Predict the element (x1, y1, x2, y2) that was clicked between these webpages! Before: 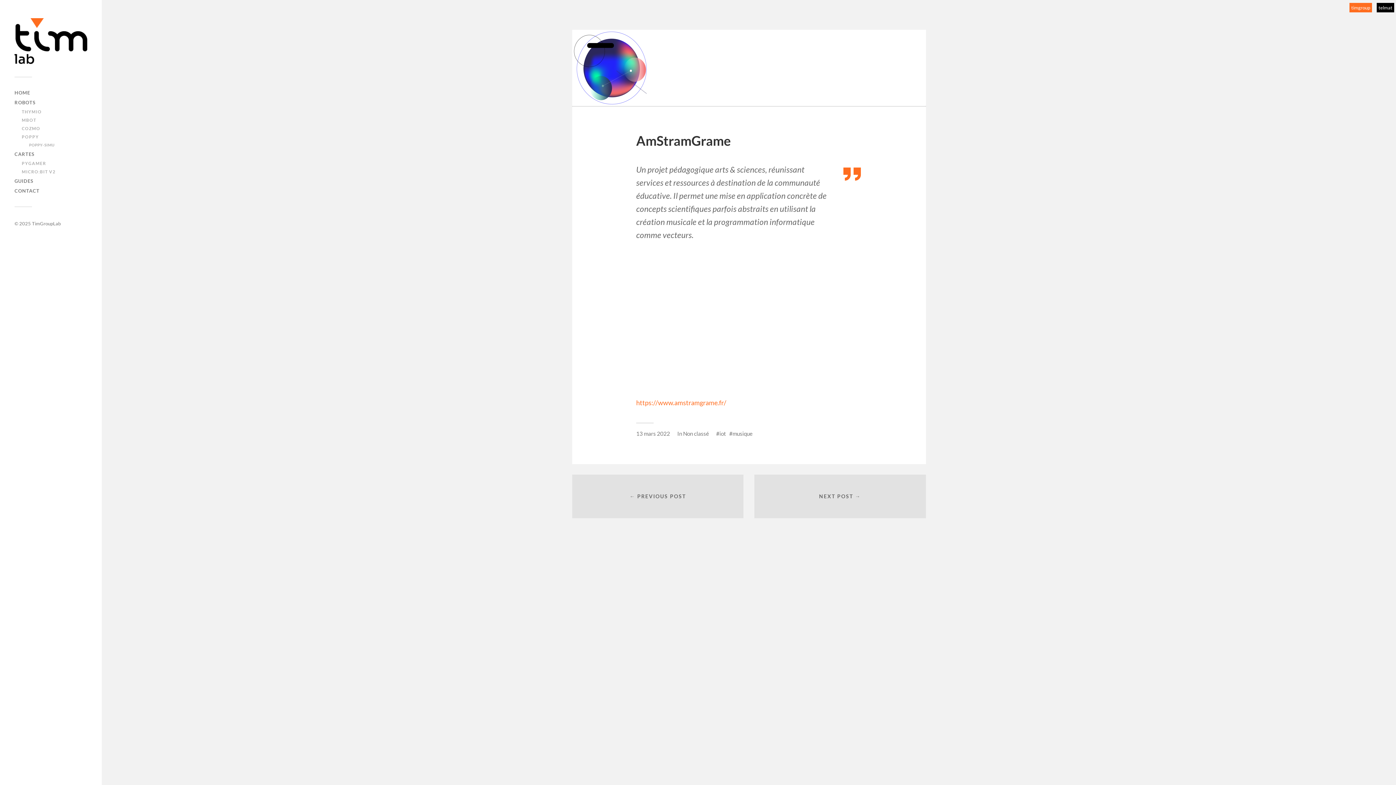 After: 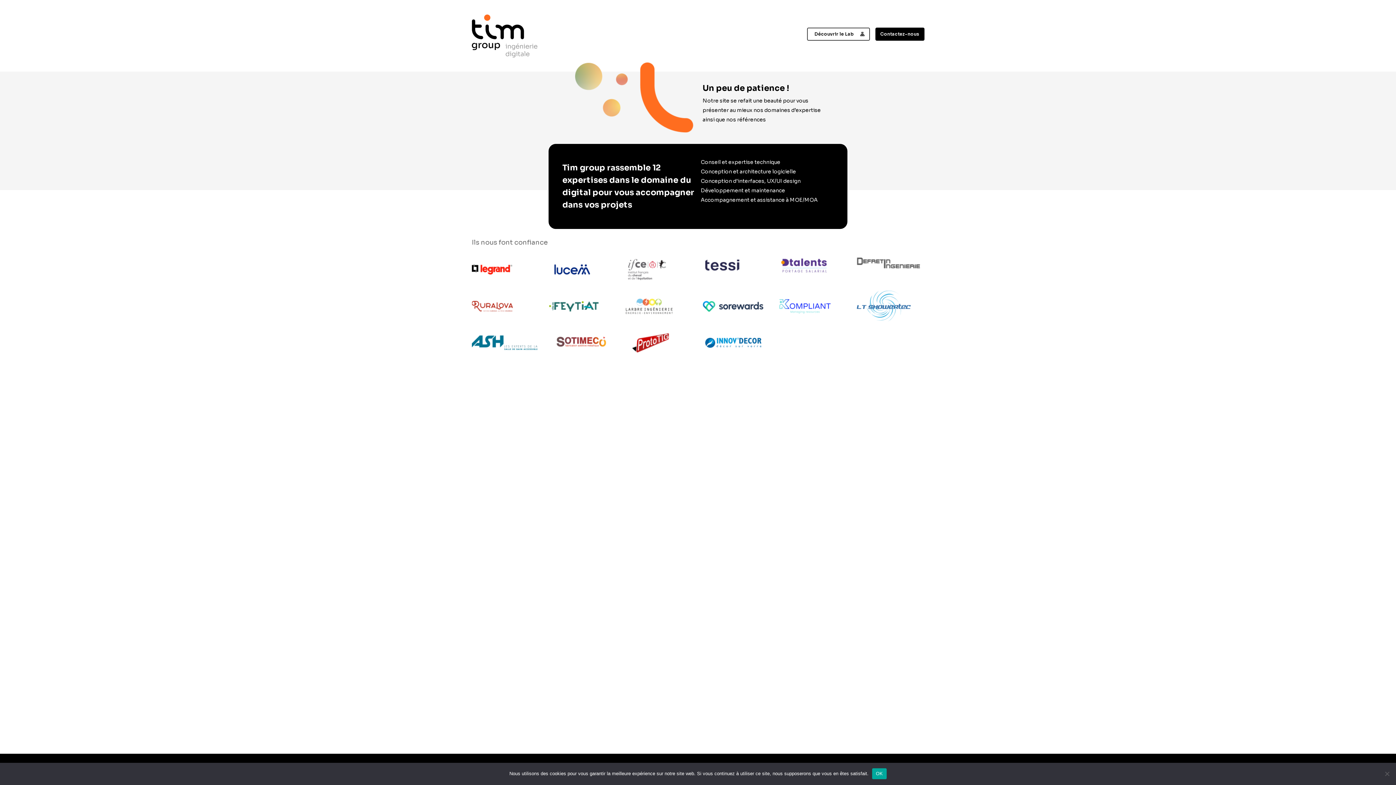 Action: bbox: (1349, 2, 1372, 12) label: timgroup